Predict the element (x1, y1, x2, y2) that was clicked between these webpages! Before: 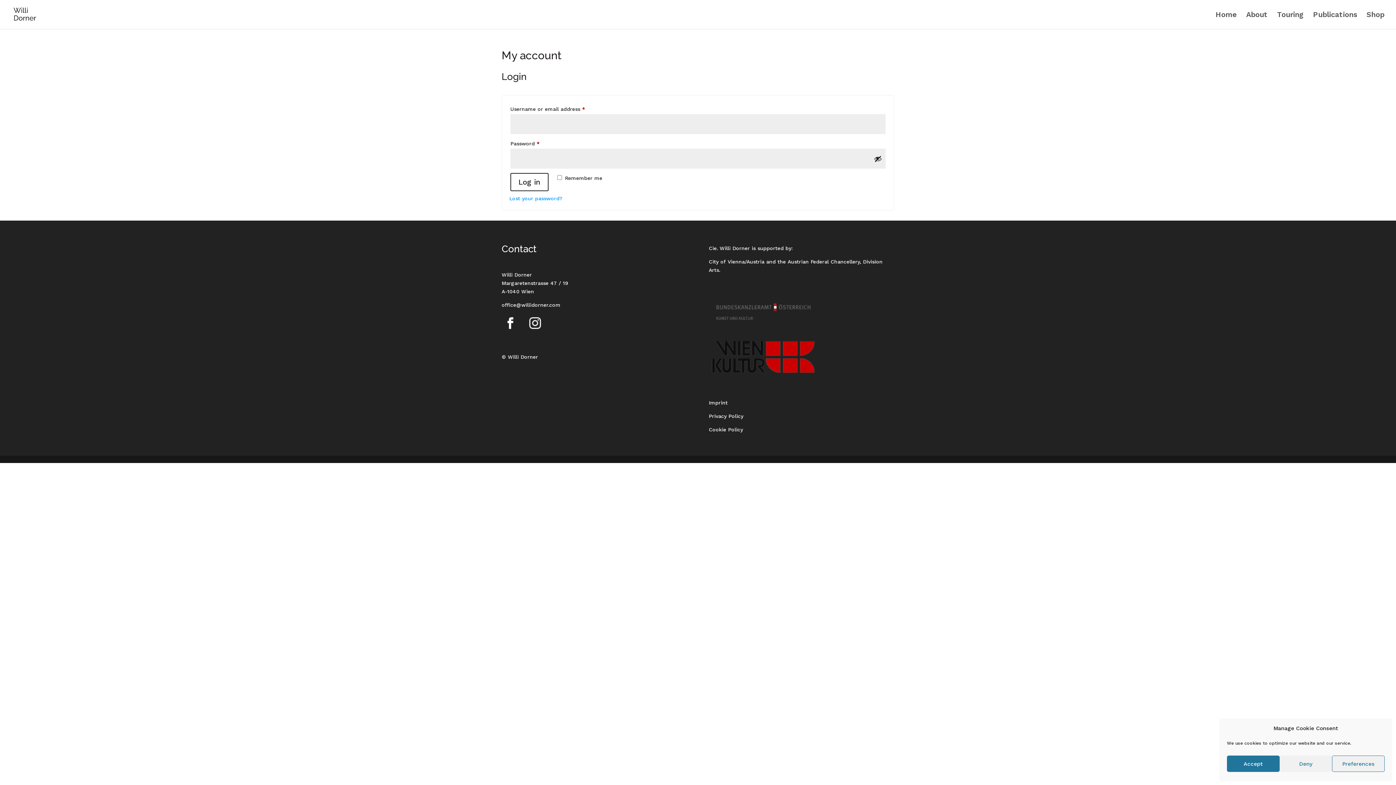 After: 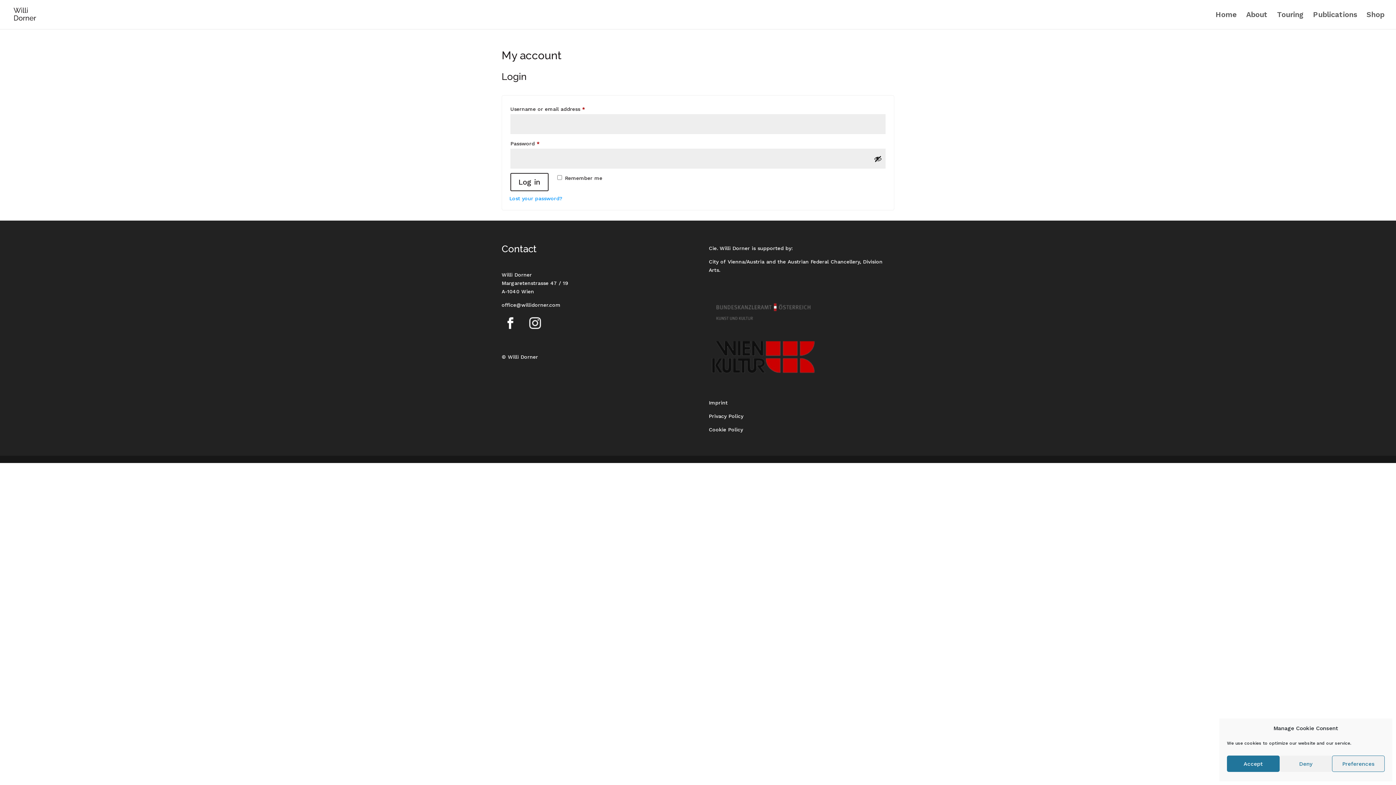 Action: bbox: (526, 327, 544, 333)